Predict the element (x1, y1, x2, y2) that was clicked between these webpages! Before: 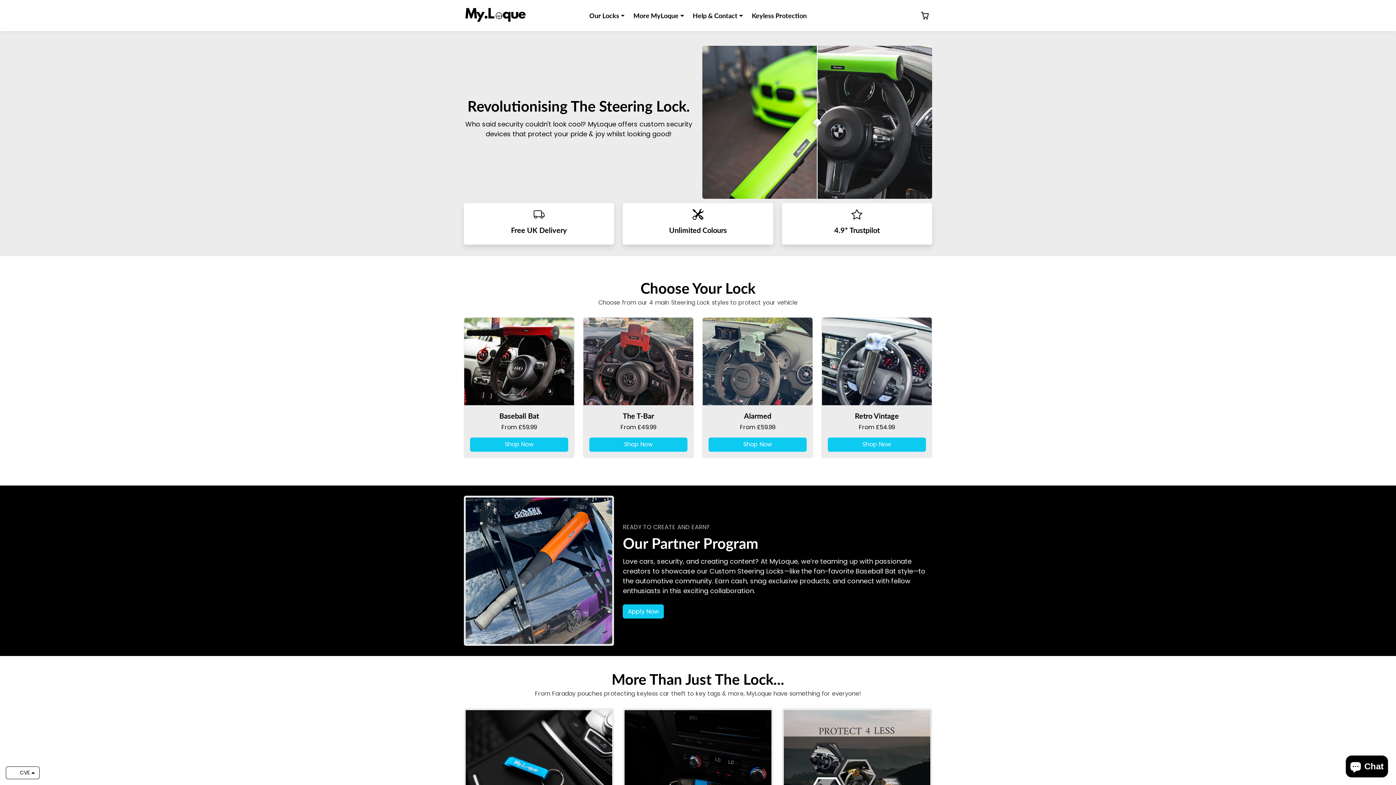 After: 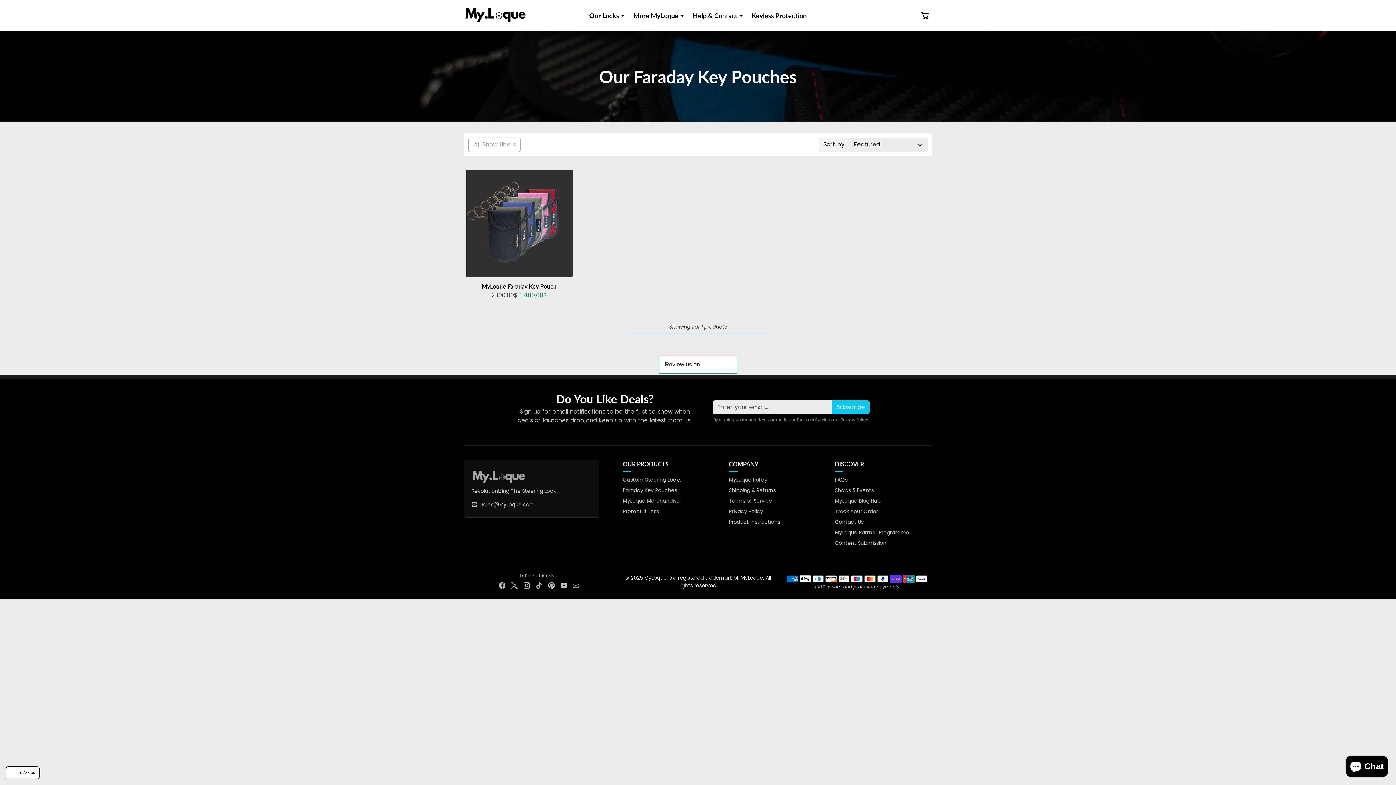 Action: bbox: (623, 708, 773, 859) label: Our Faraday Key Pouches